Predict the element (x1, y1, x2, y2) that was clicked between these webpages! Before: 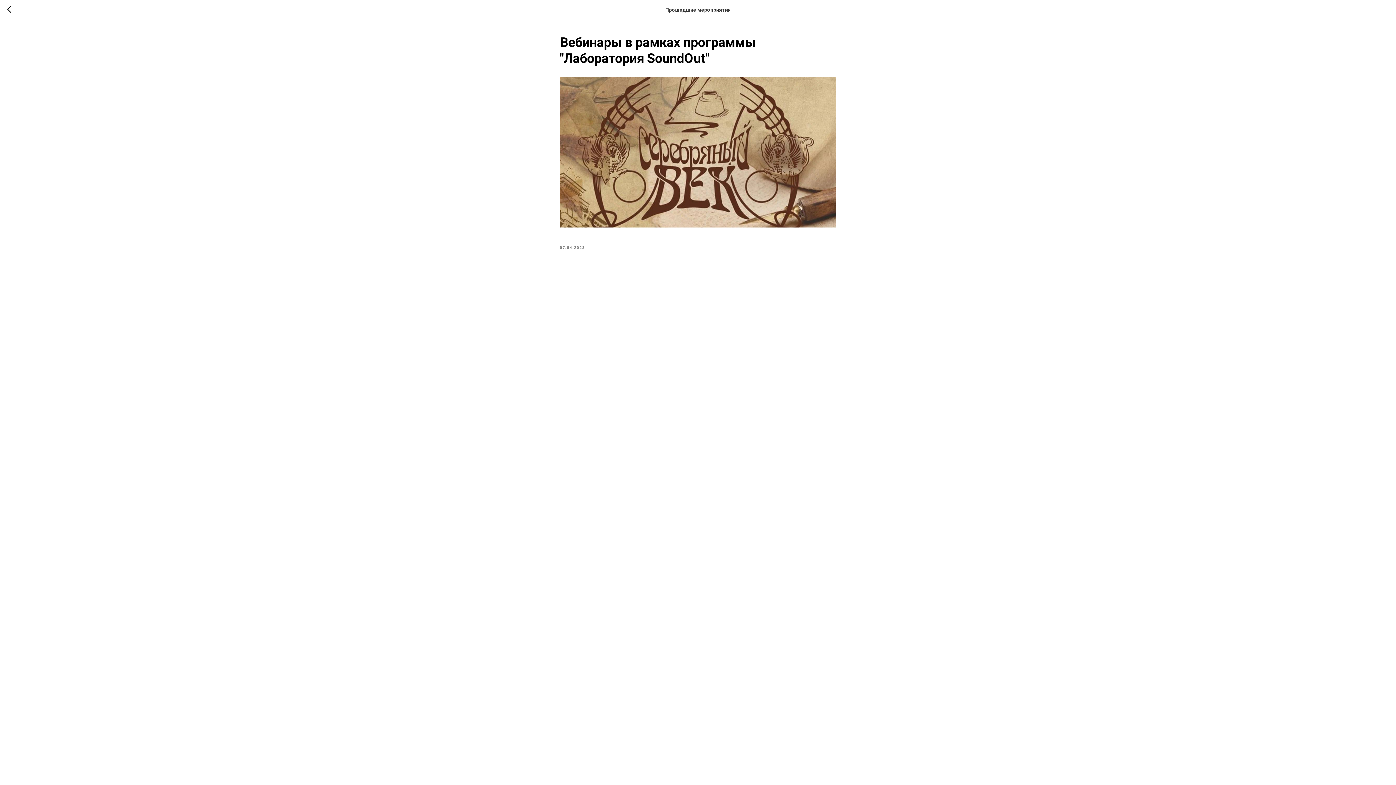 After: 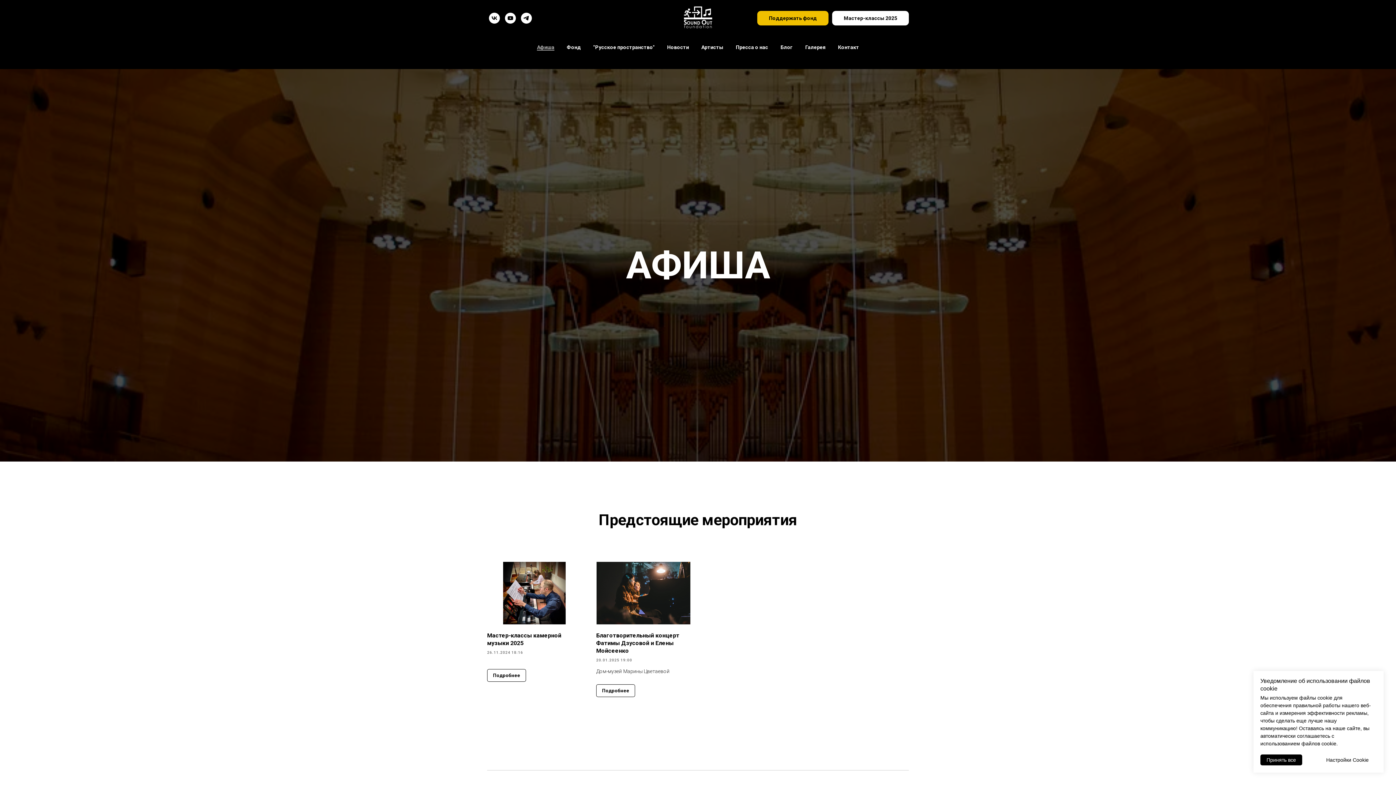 Action: bbox: (7, 5, 15, 14)